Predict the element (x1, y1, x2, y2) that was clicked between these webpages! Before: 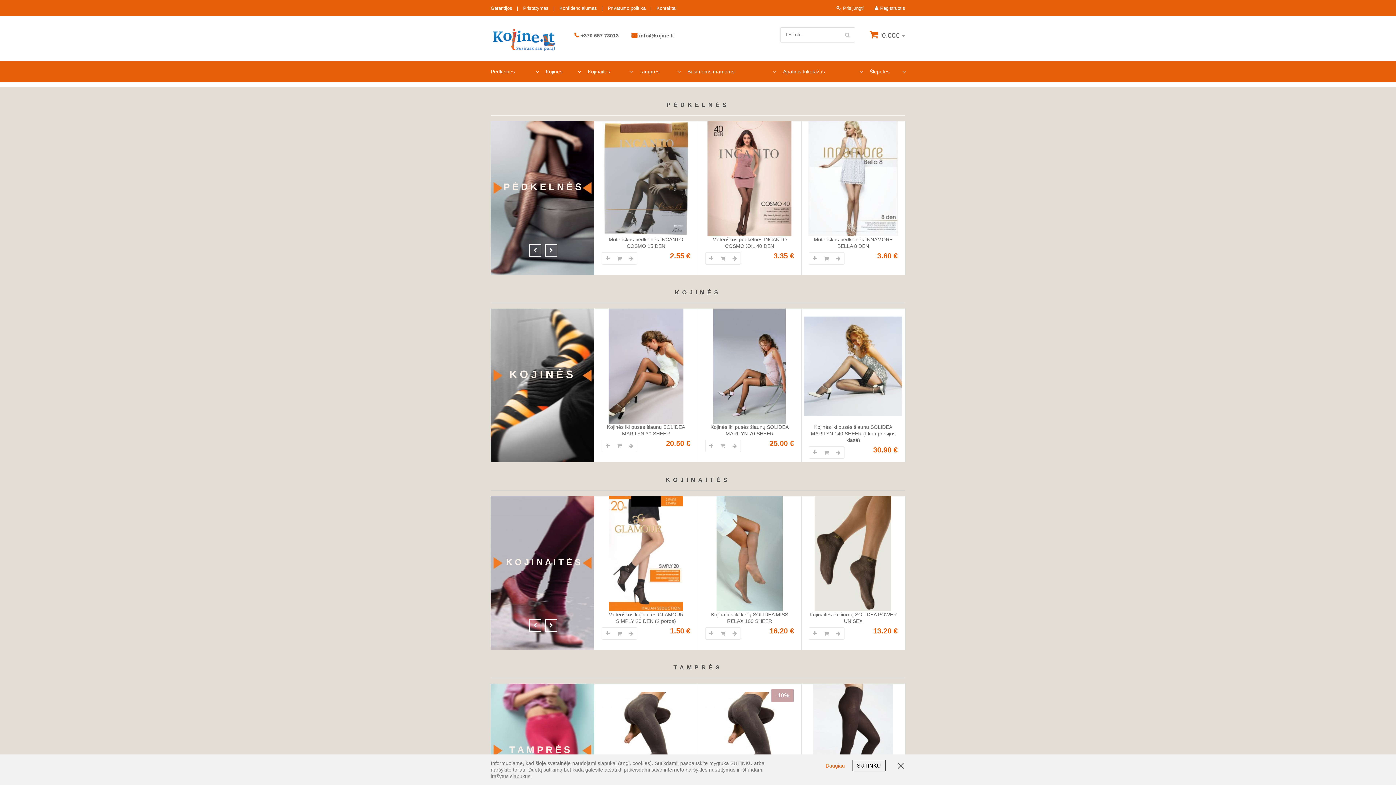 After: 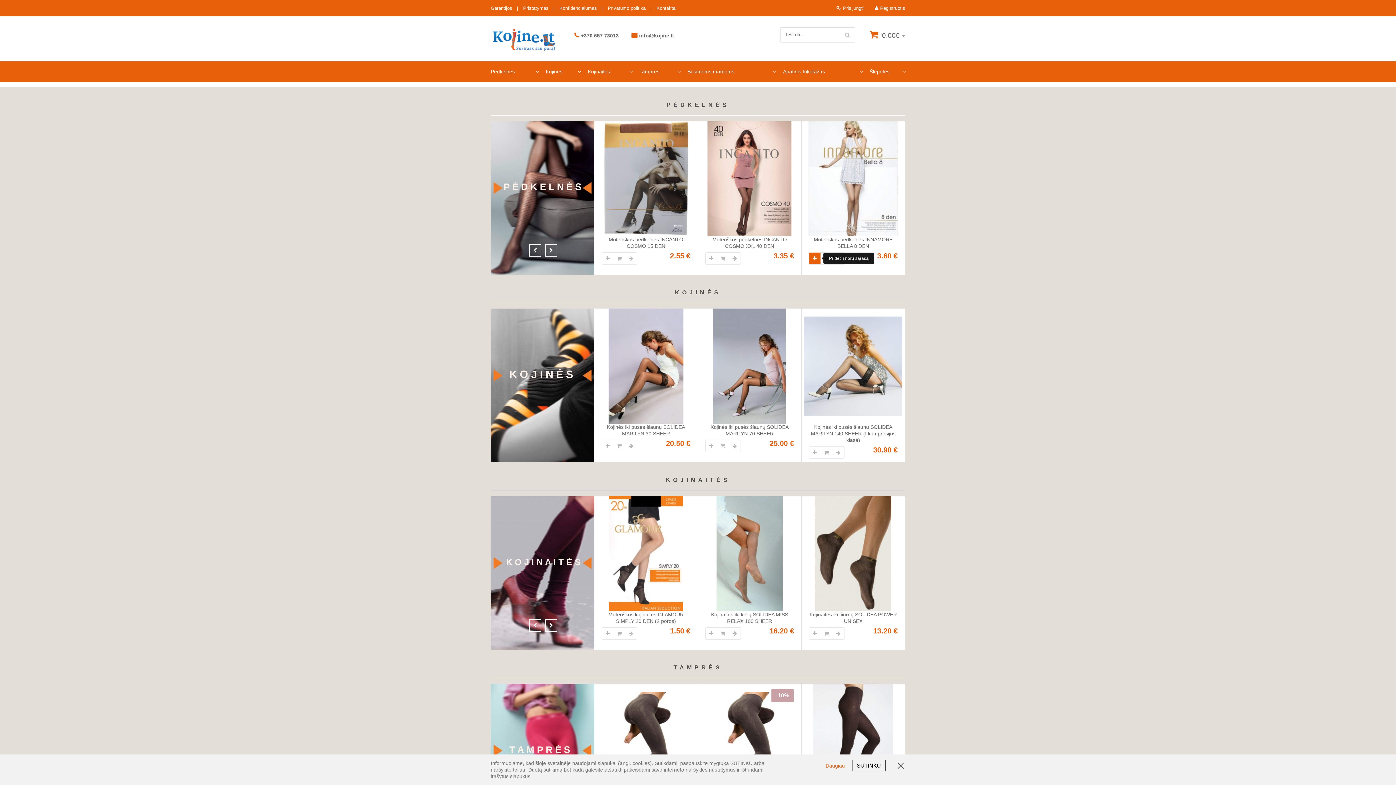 Action: bbox: (809, 252, 820, 264)